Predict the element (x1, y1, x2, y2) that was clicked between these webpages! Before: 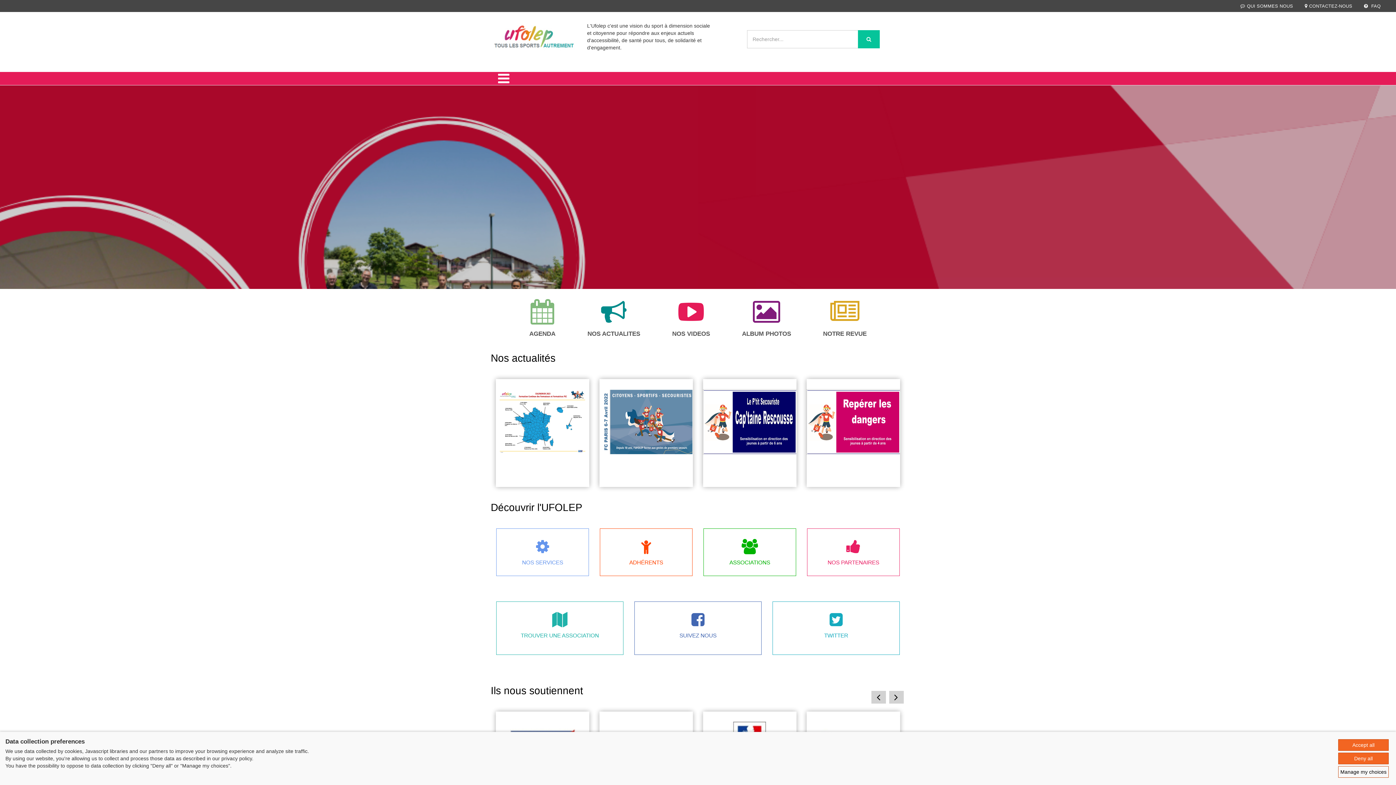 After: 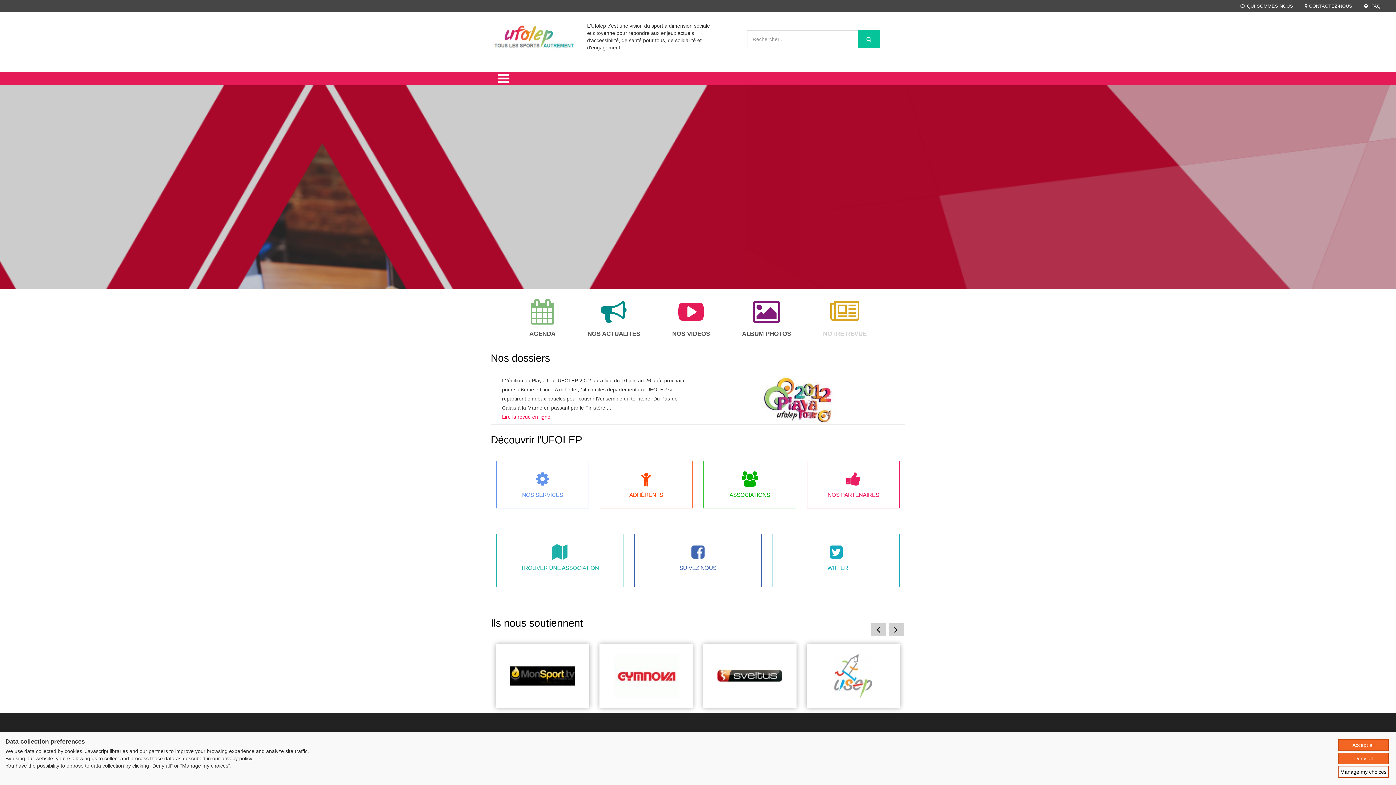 Action: label: NOTRE REVUE bbox: (823, 299, 866, 337)